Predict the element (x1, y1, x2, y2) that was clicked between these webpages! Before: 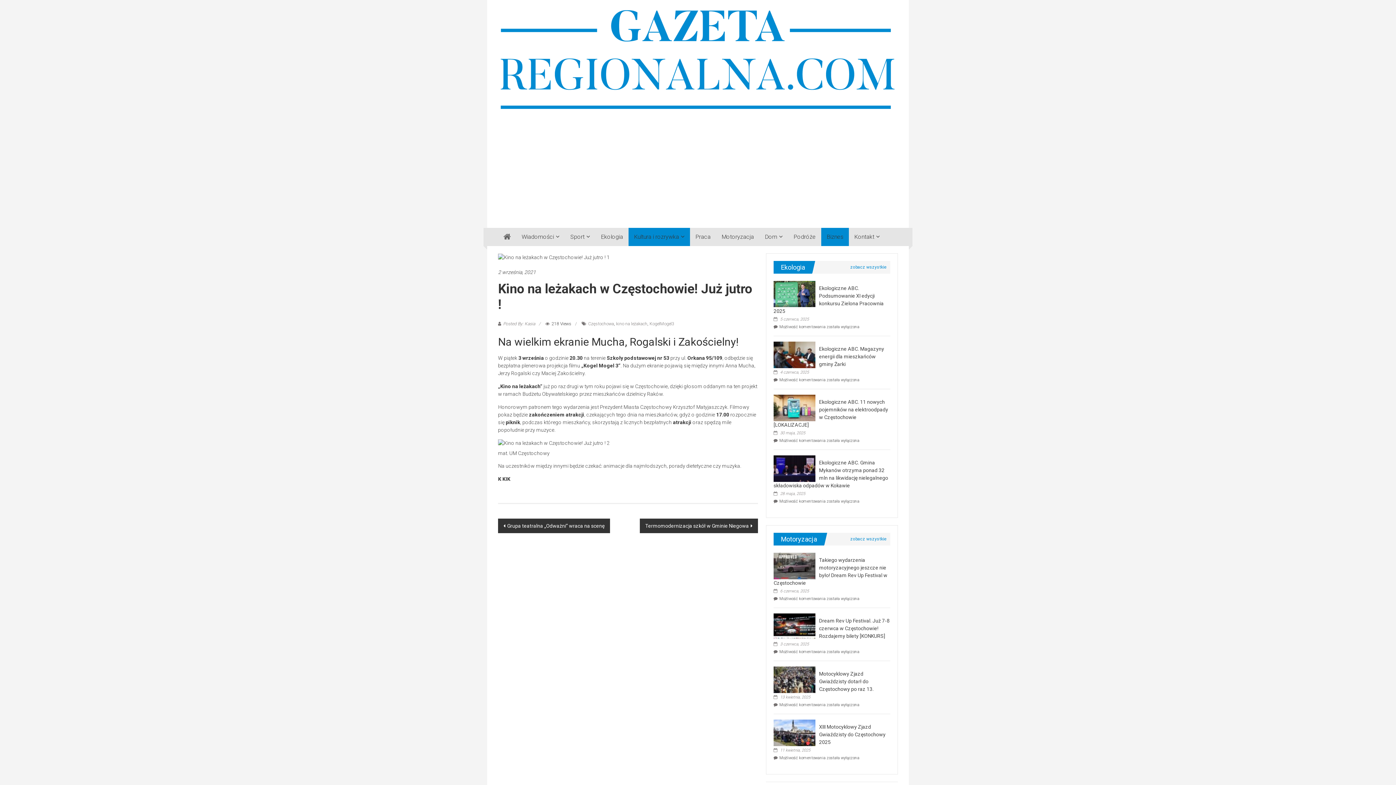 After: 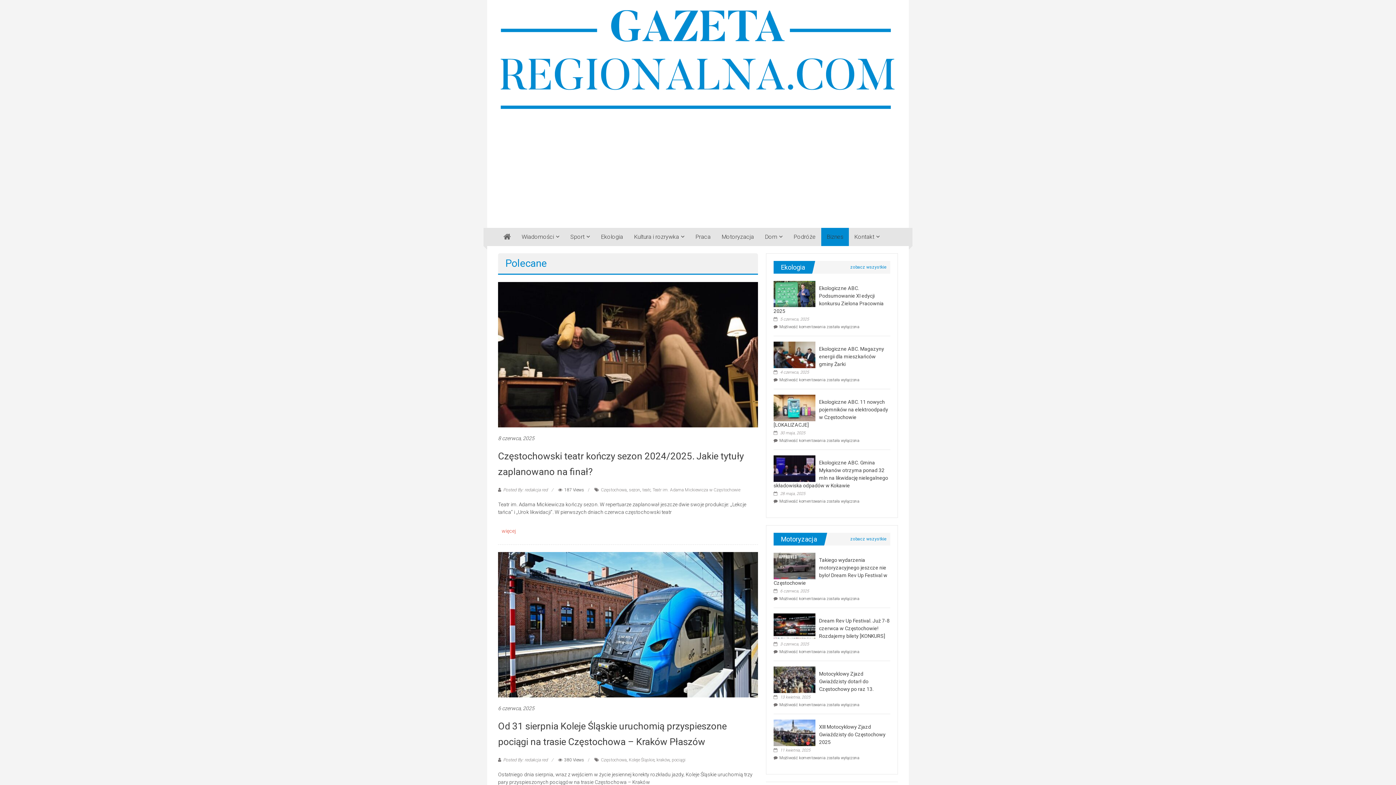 Action: bbox: (826, 227, 843, 246) label: Biznes